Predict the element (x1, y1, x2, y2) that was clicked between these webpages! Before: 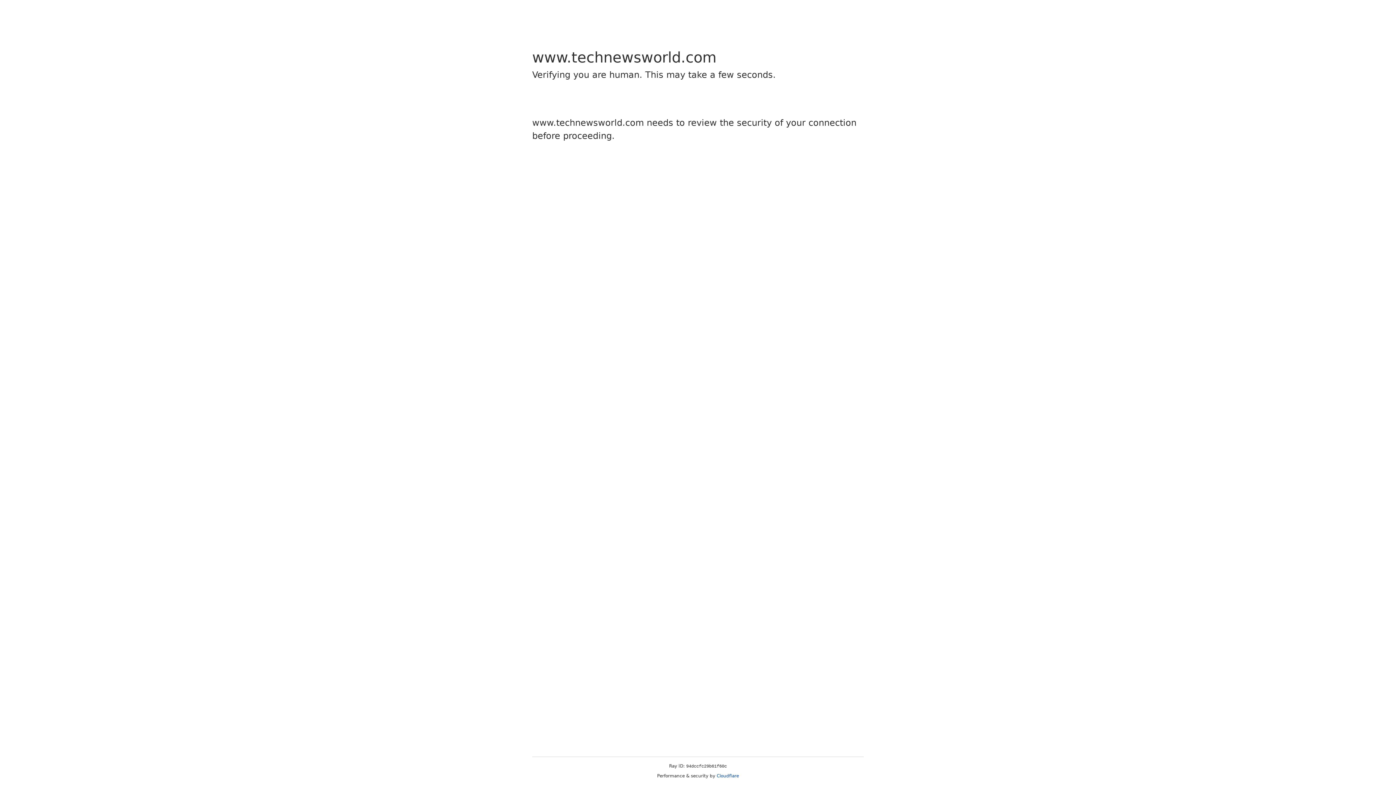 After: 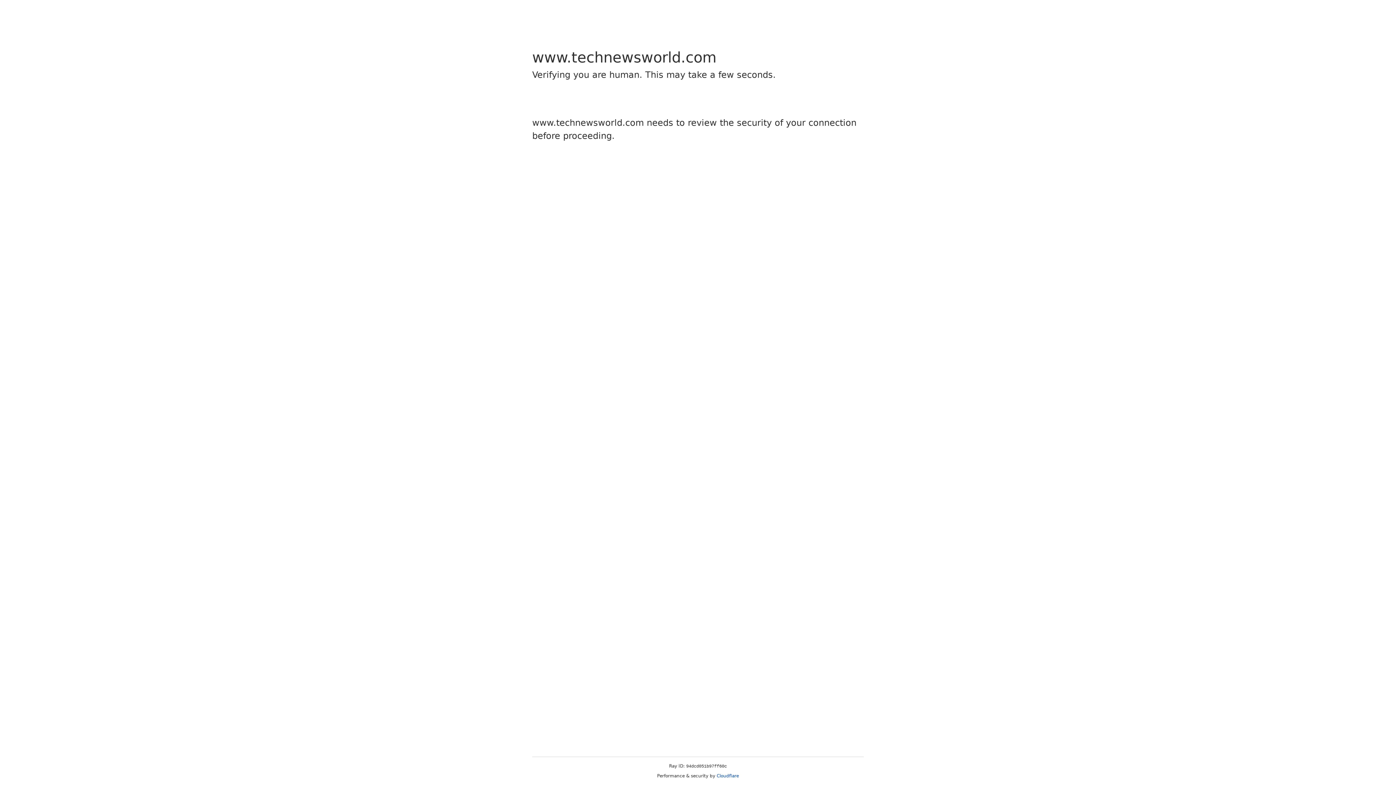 Action: bbox: (716, 773, 739, 778) label: Cloudflare